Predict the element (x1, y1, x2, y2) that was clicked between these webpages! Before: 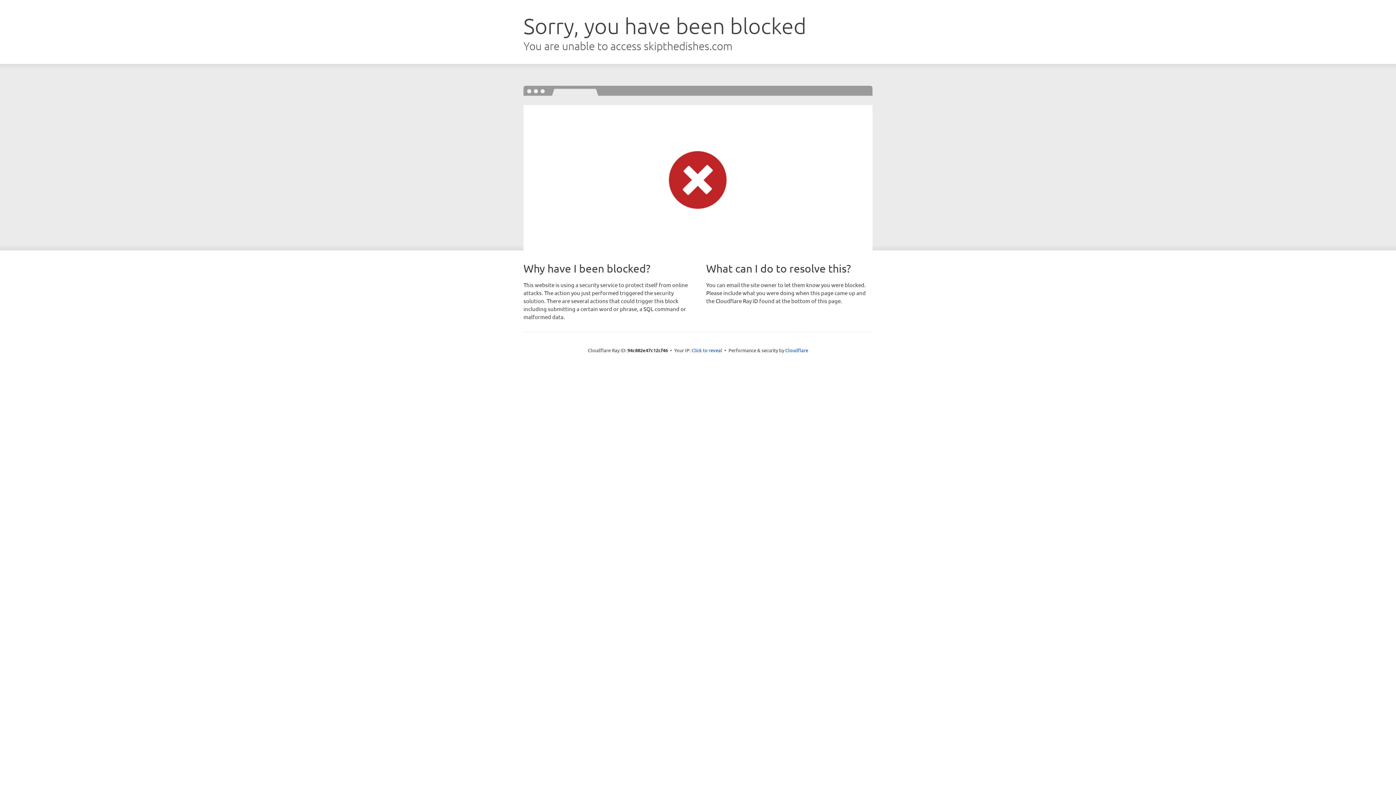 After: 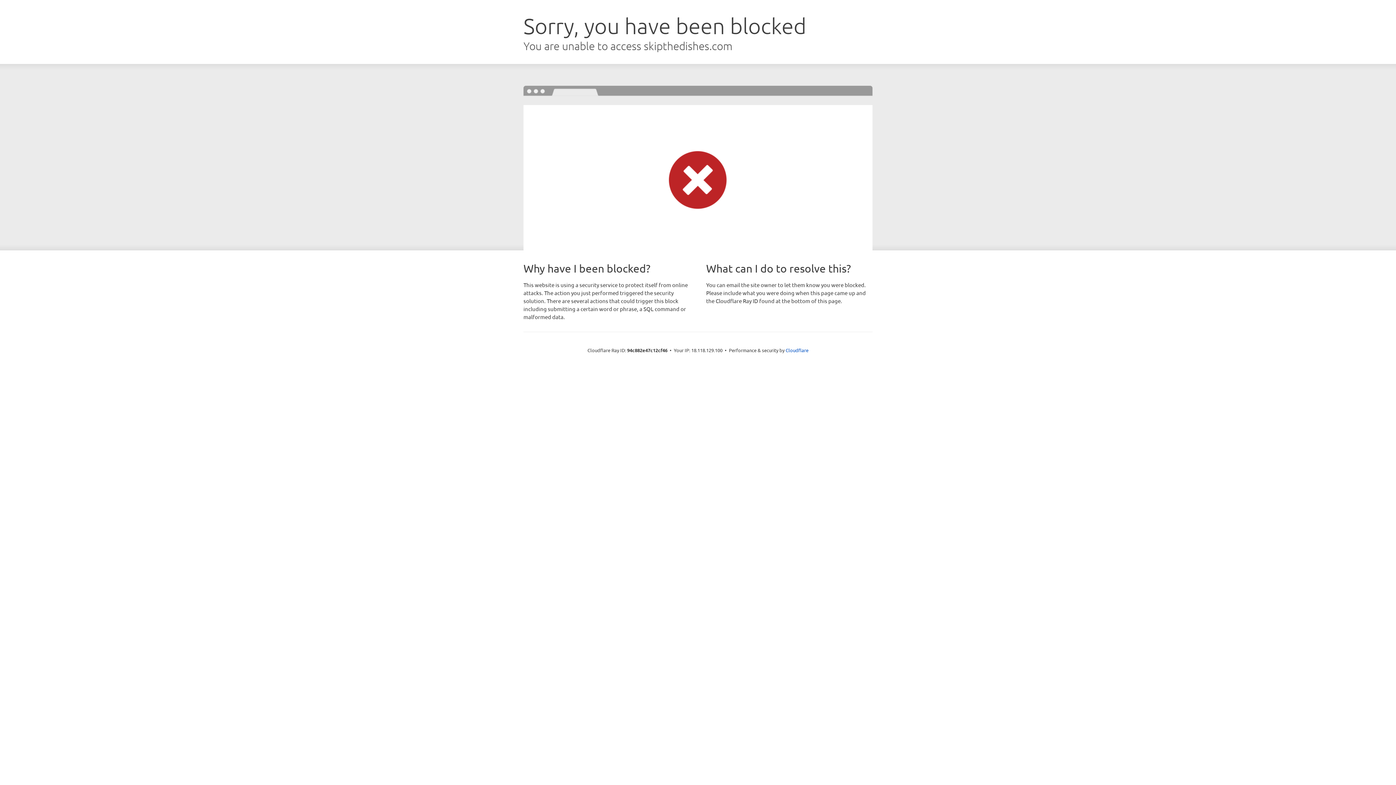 Action: label: Click to reveal bbox: (691, 346, 722, 353)